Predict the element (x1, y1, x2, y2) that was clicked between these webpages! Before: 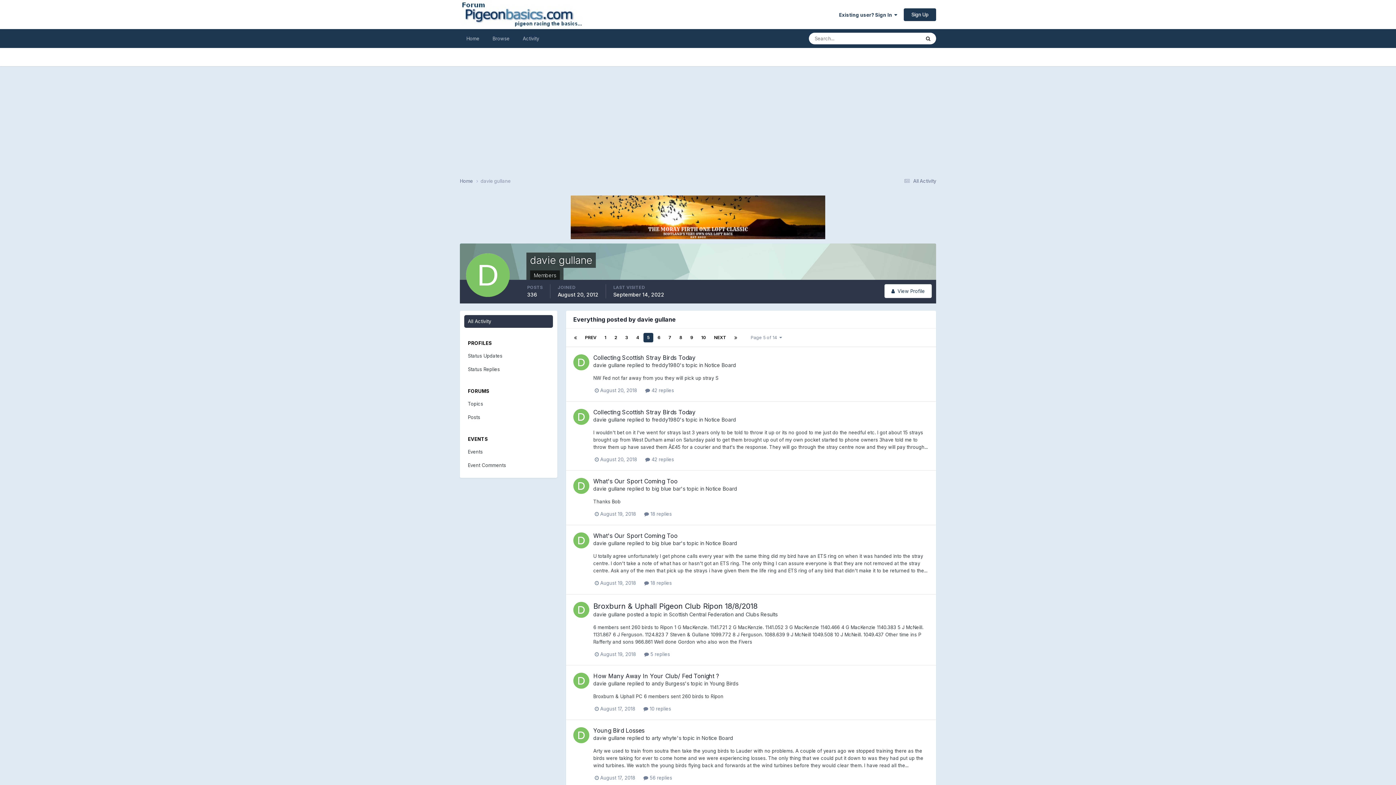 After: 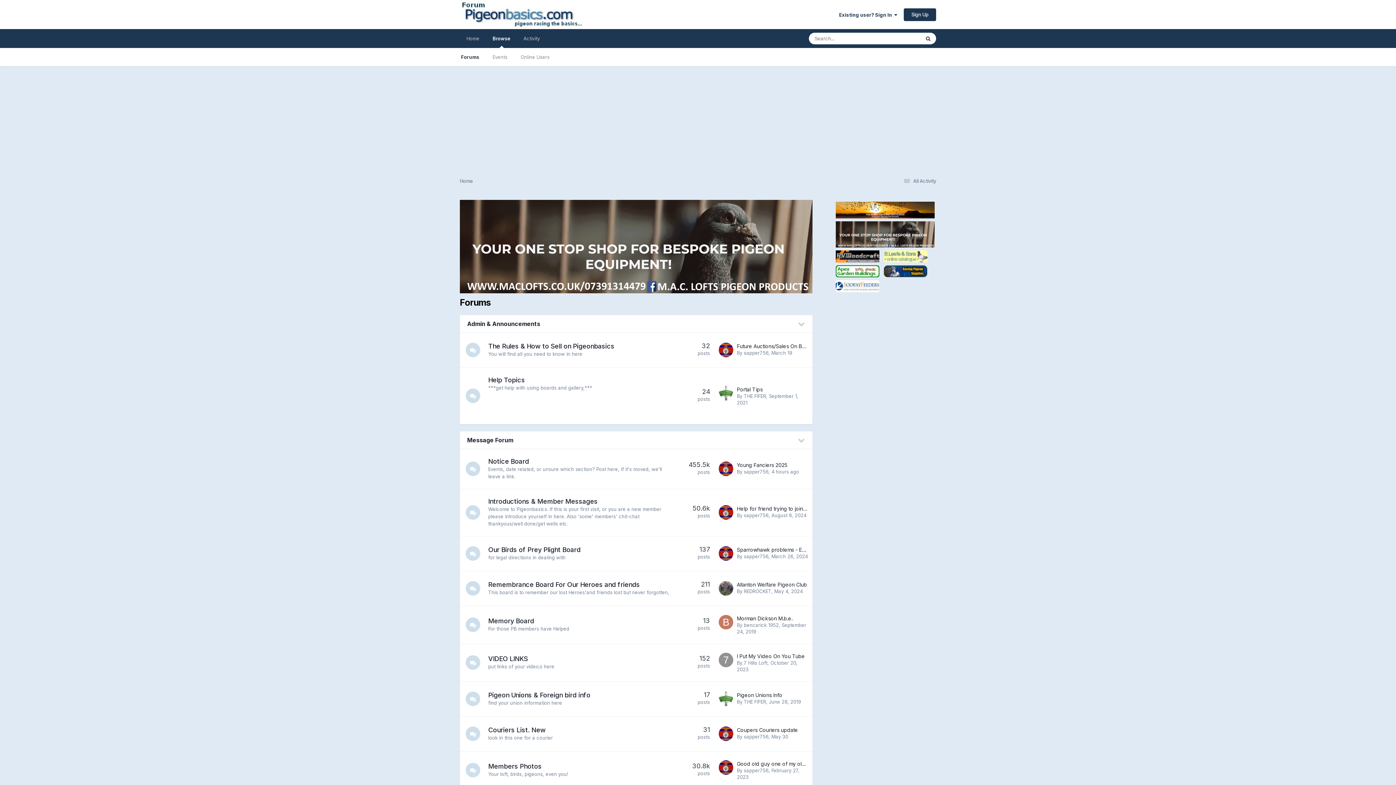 Action: label: Home  bbox: (460, 177, 480, 184)